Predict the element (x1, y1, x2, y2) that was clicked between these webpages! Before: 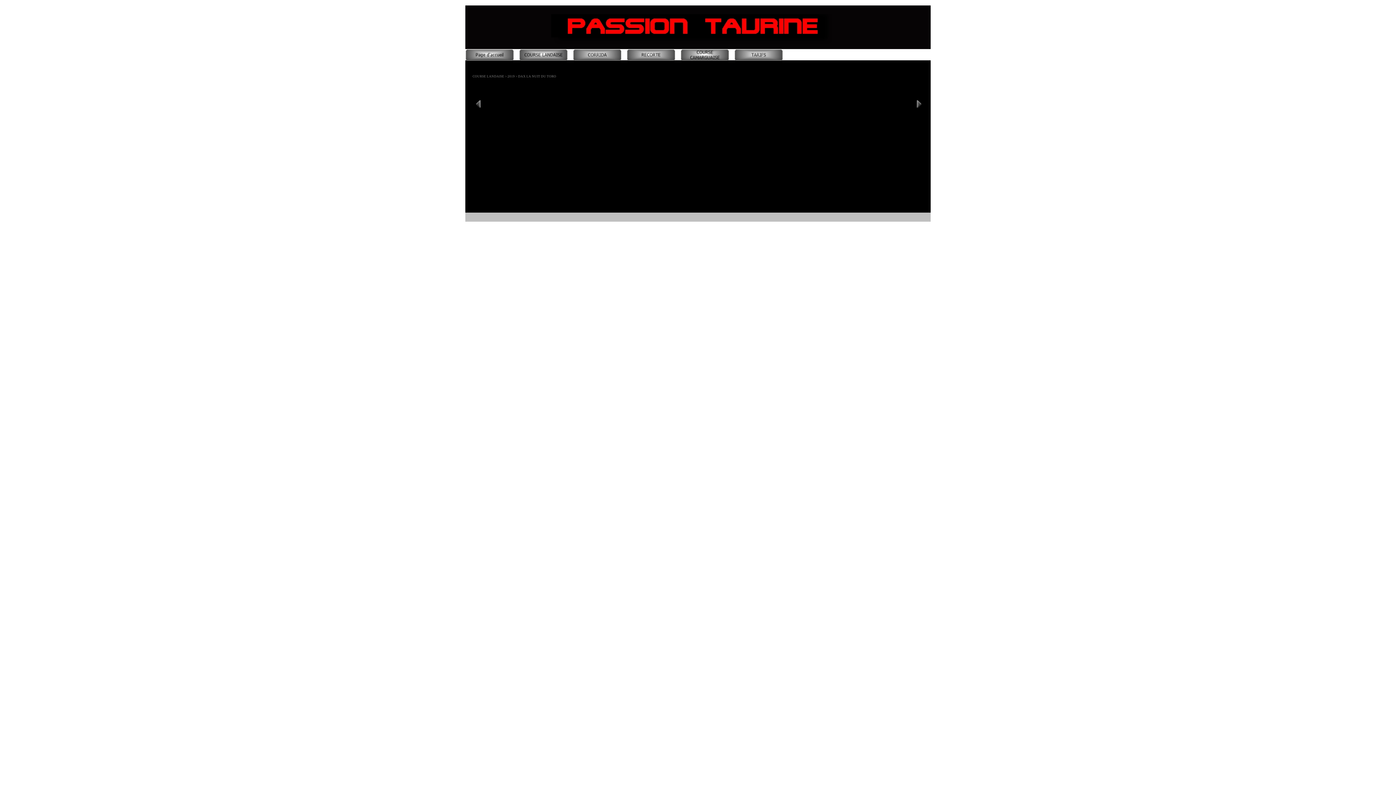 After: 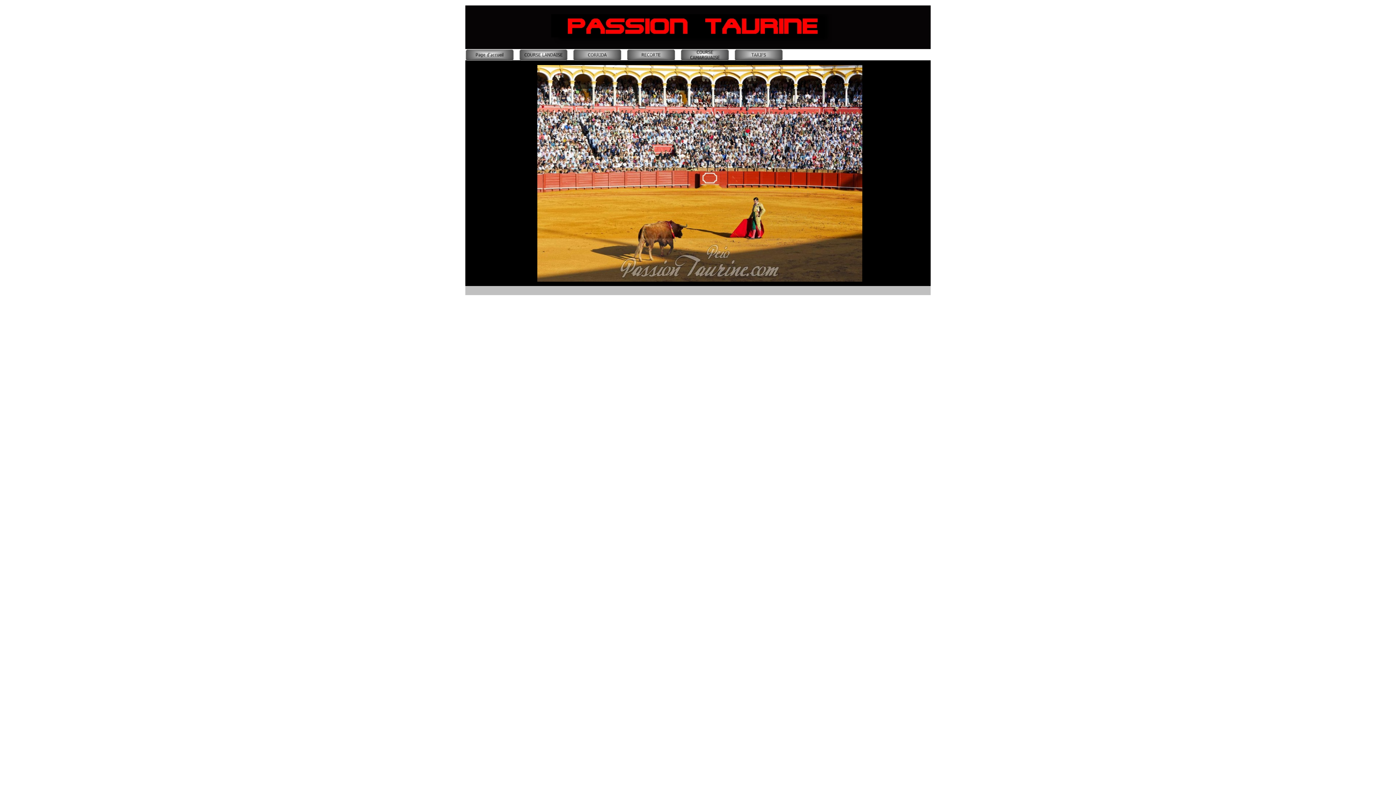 Action: bbox: (465, 49, 516, 60)